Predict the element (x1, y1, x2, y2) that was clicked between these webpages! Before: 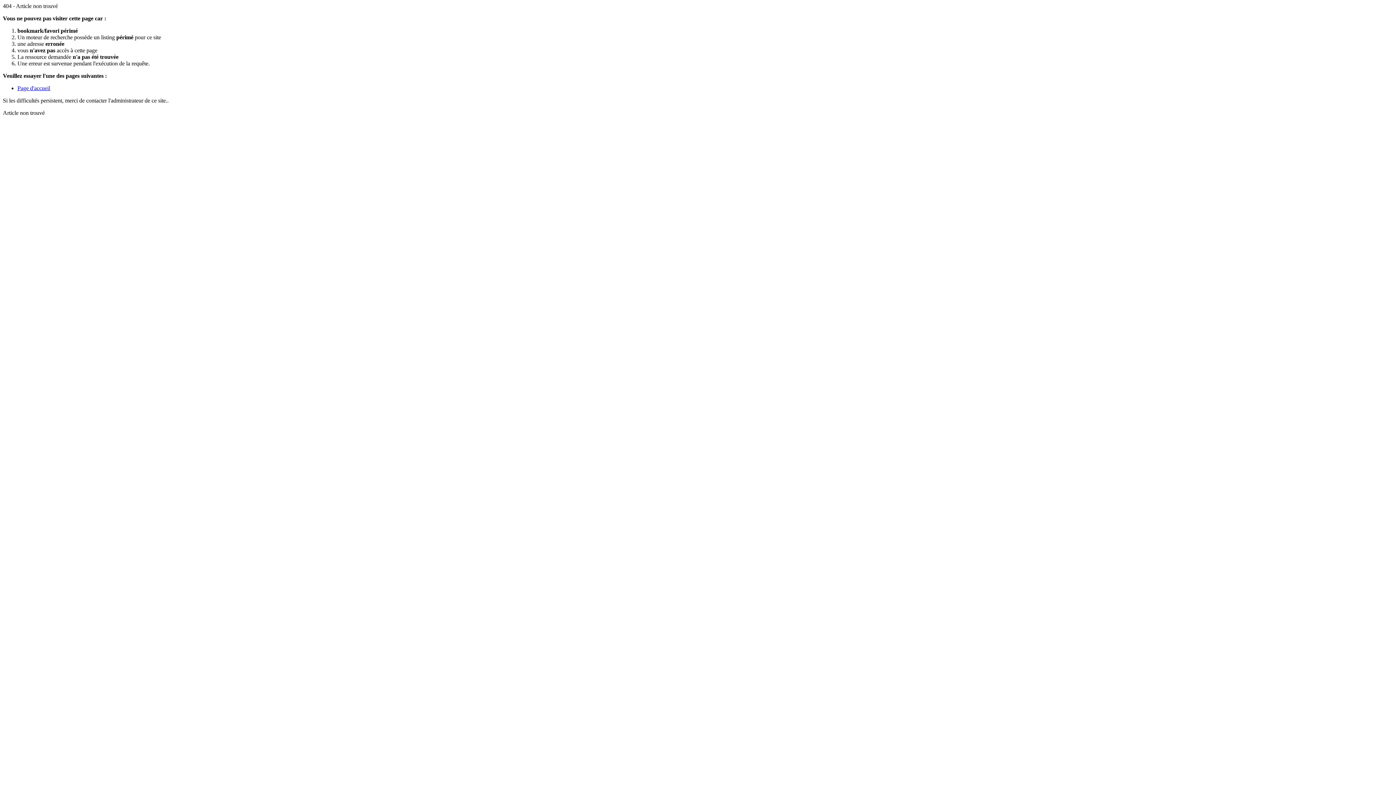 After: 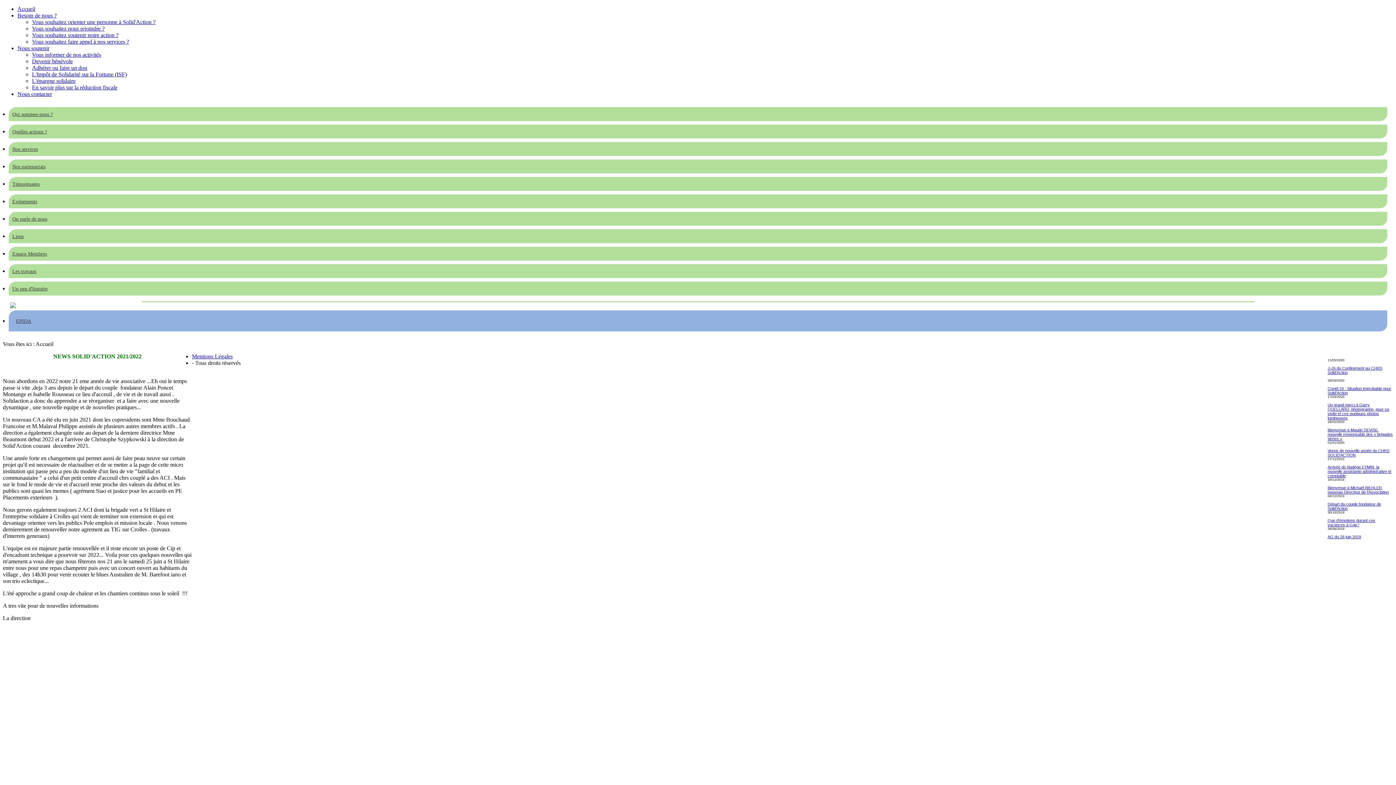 Action: bbox: (17, 85, 50, 91) label: Page d'accueil